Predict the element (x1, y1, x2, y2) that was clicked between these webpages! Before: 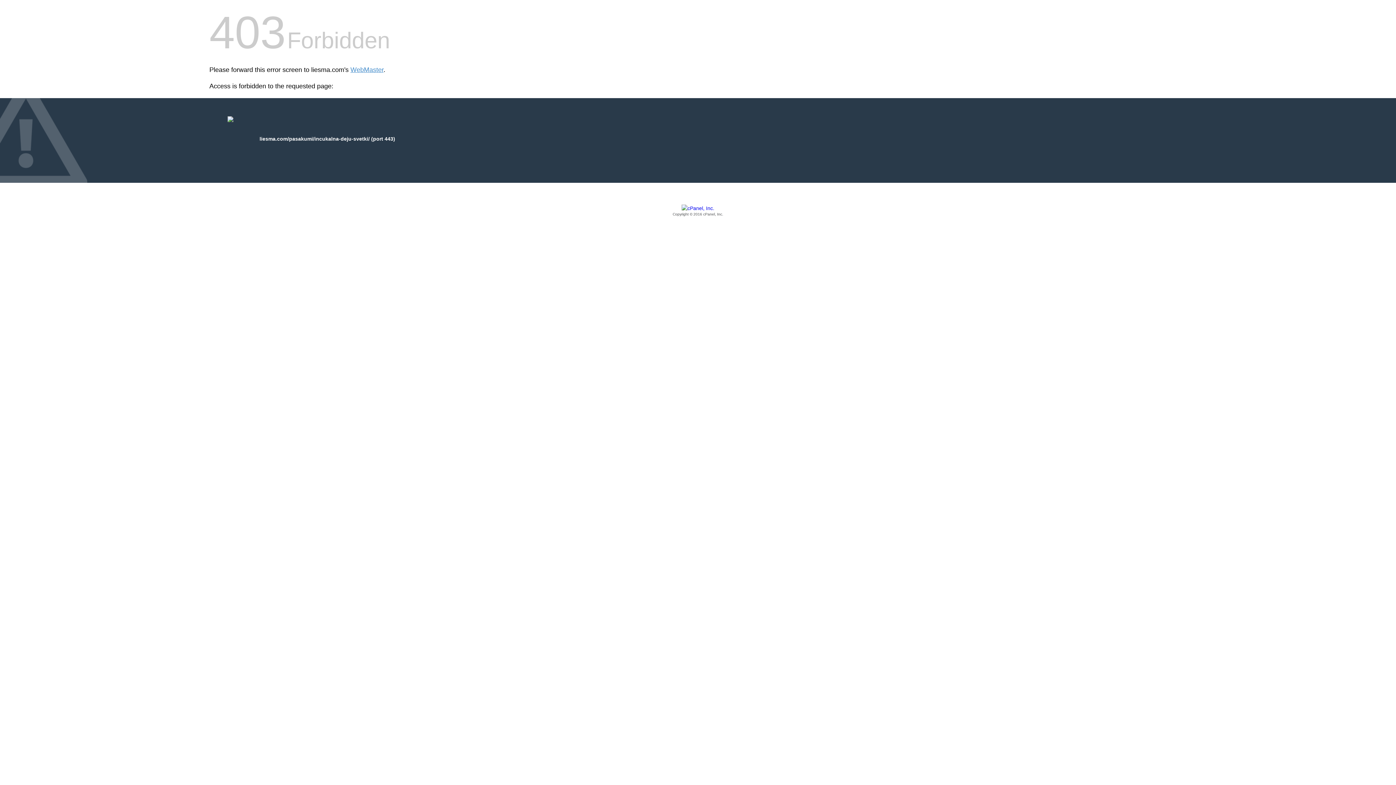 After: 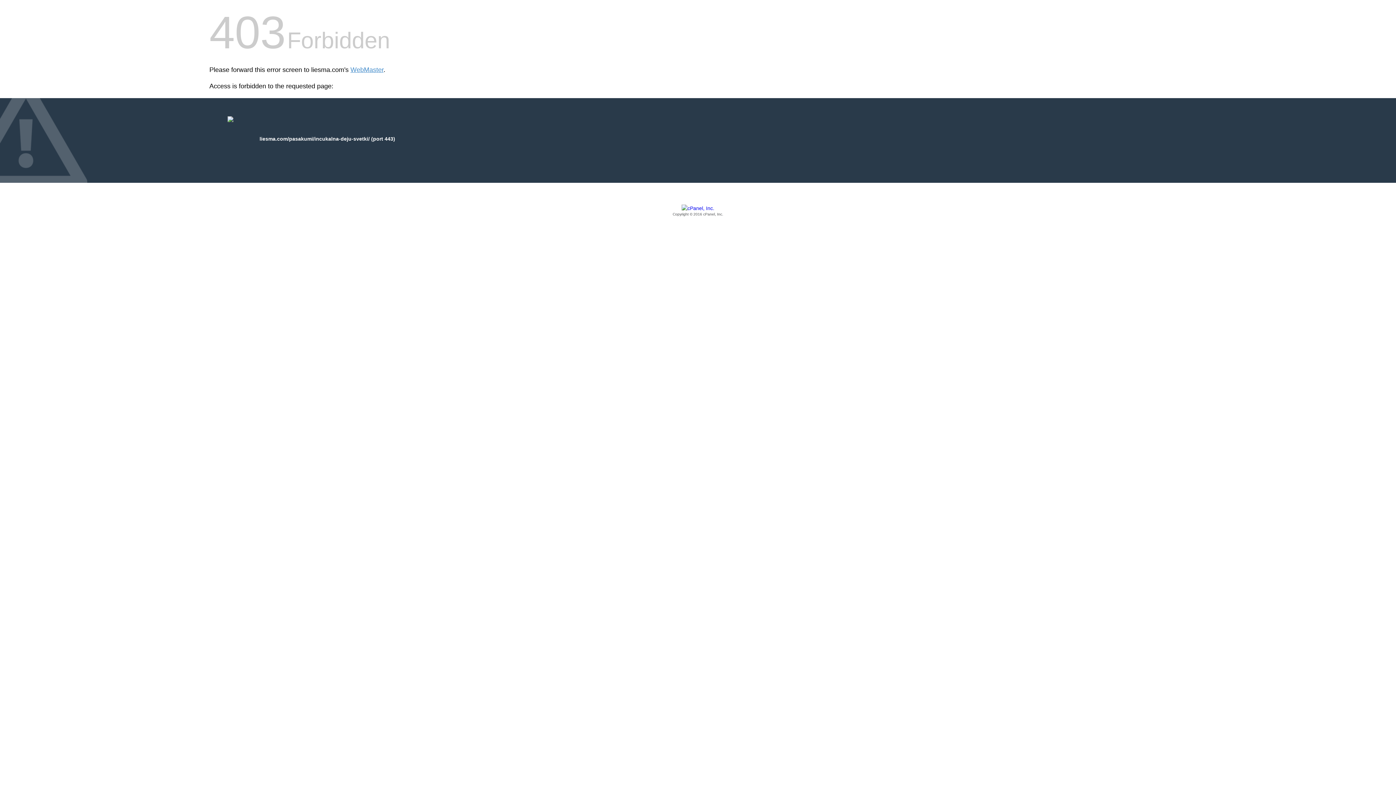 Action: label: Copyright © 2016 cPanel, Inc. bbox: (209, 205, 1186, 217)